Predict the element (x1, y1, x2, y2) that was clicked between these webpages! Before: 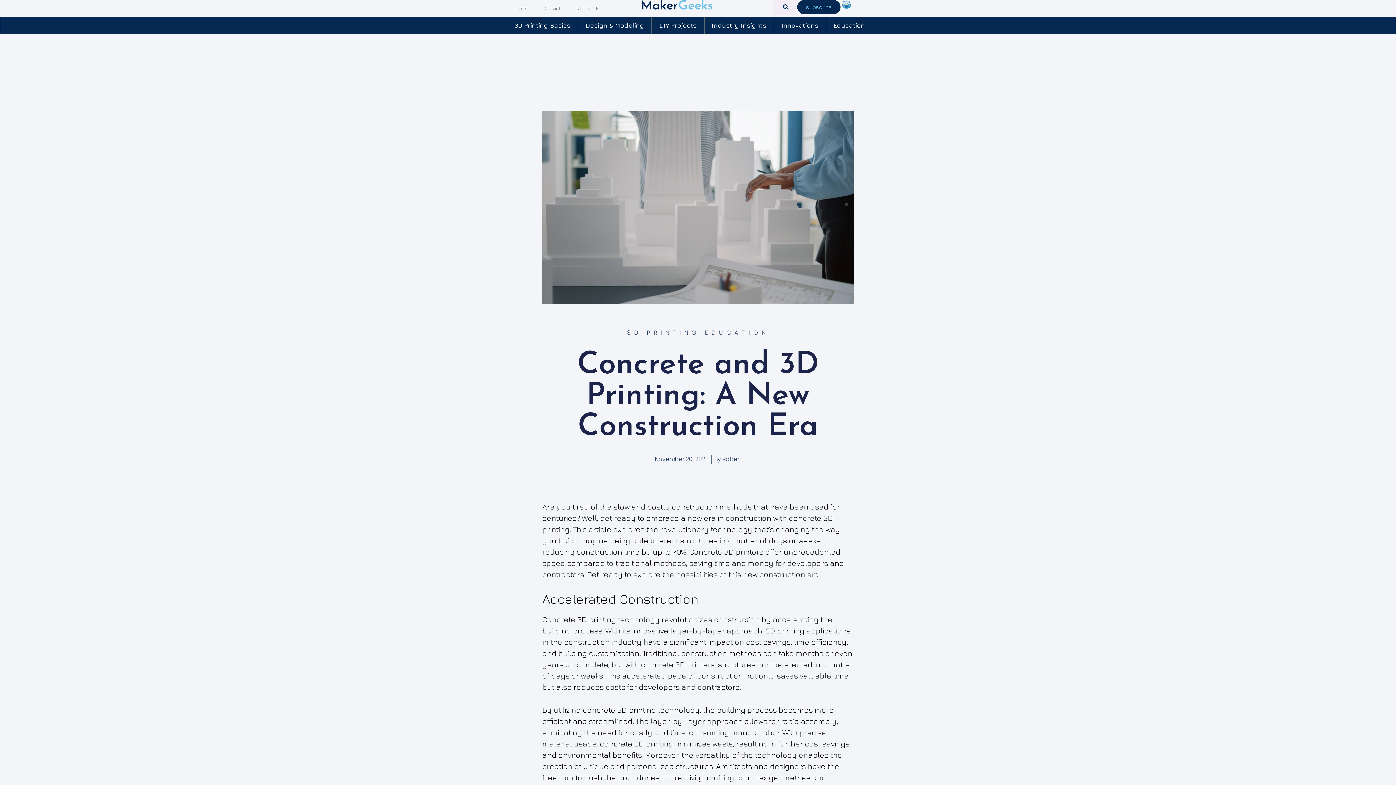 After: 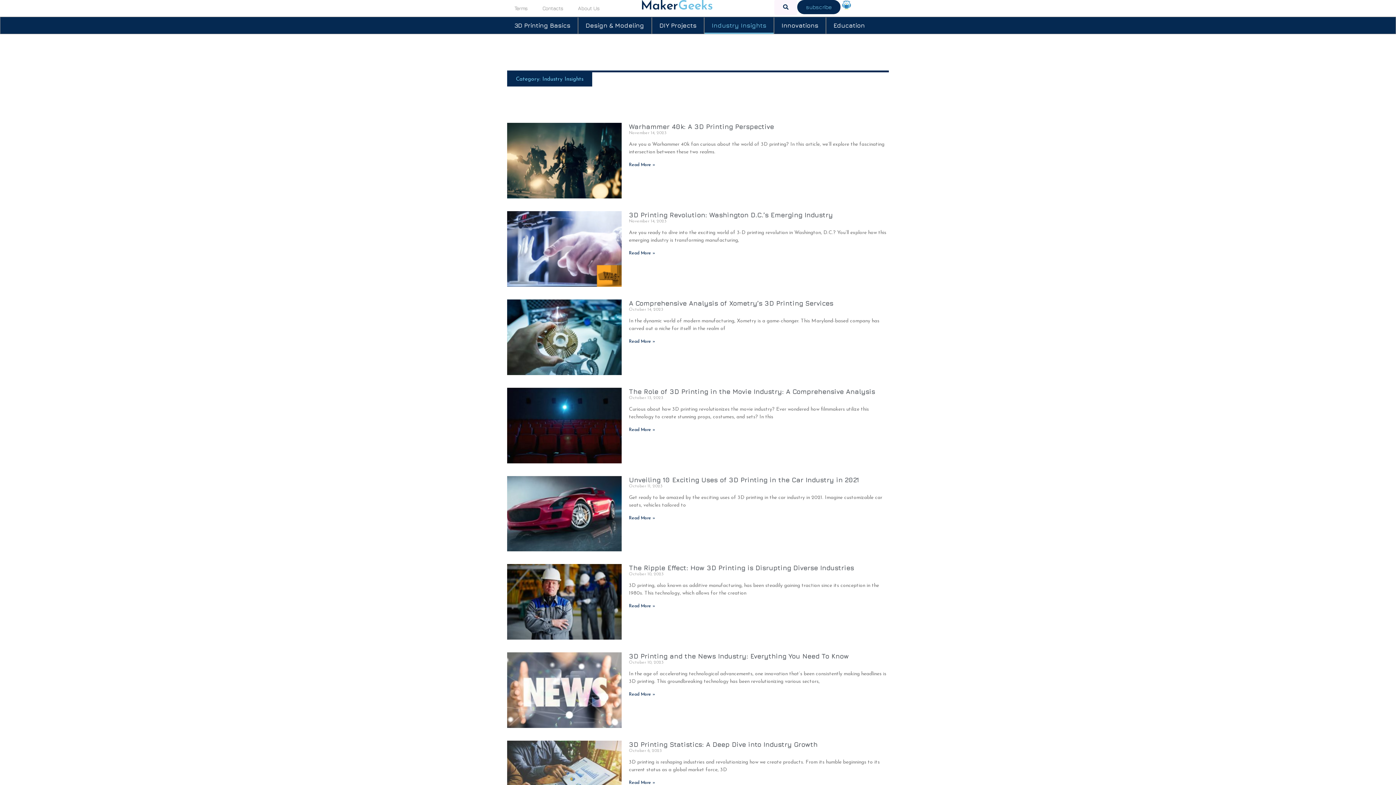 Action: label: Industry Insights bbox: (704, 17, 773, 33)